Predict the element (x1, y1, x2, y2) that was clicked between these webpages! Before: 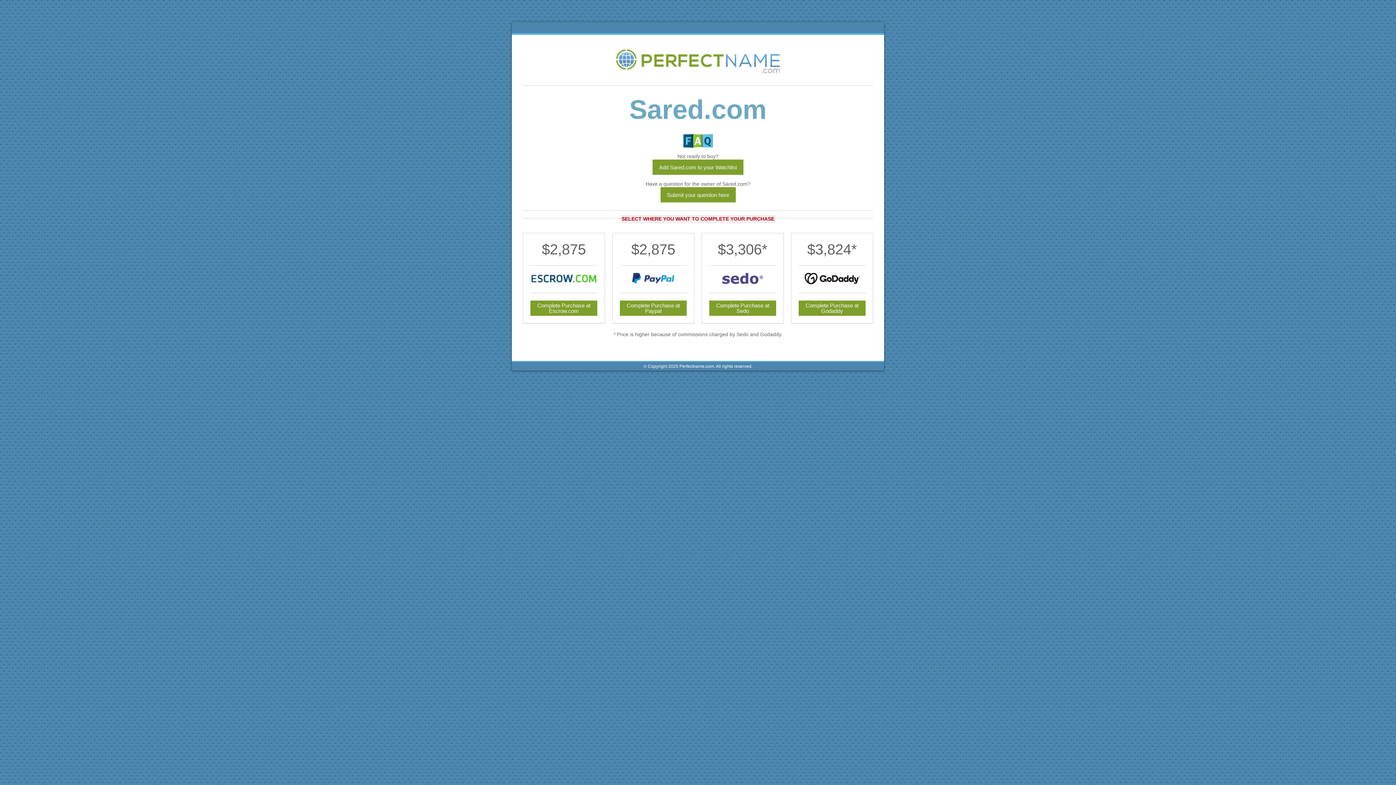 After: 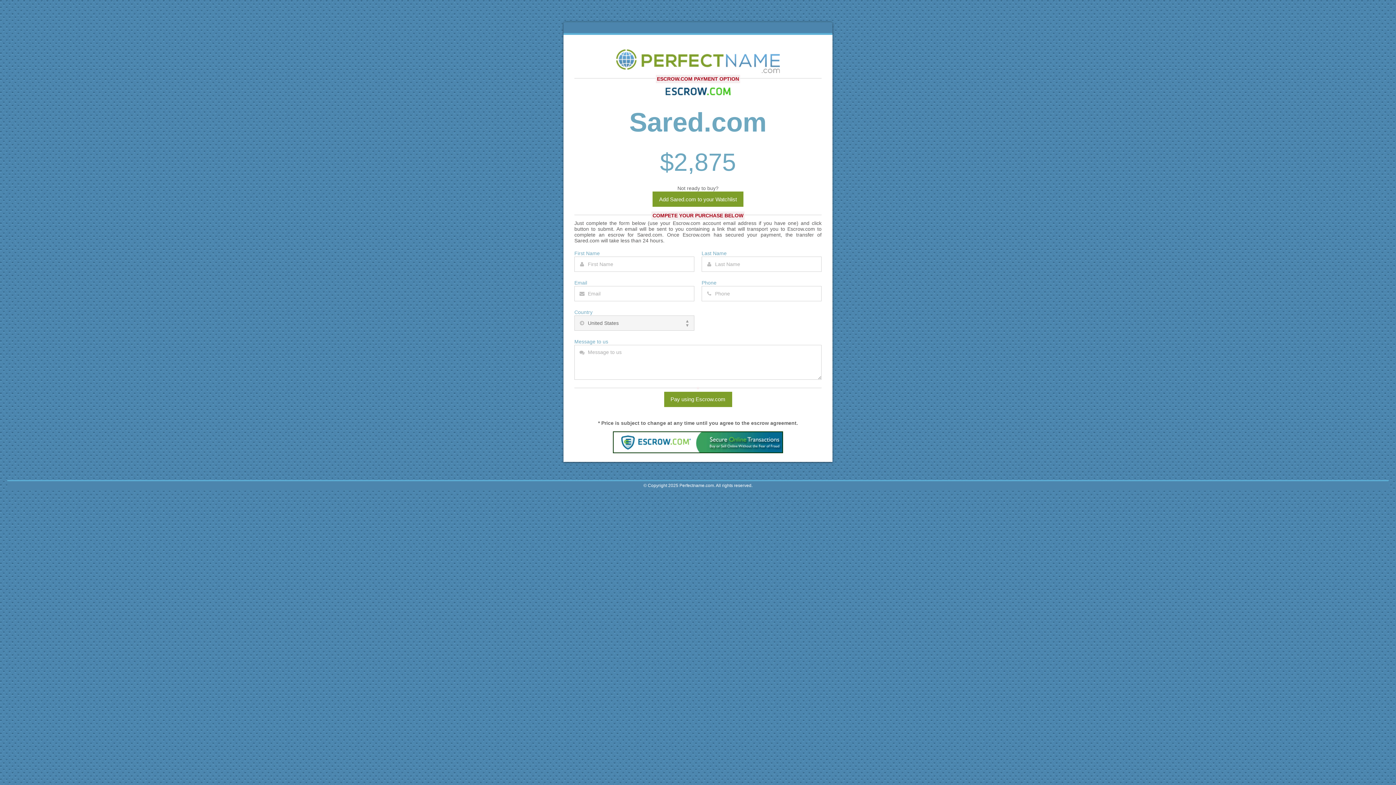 Action: bbox: (530, 300, 597, 316) label: Complete Purchase at Escrow.com